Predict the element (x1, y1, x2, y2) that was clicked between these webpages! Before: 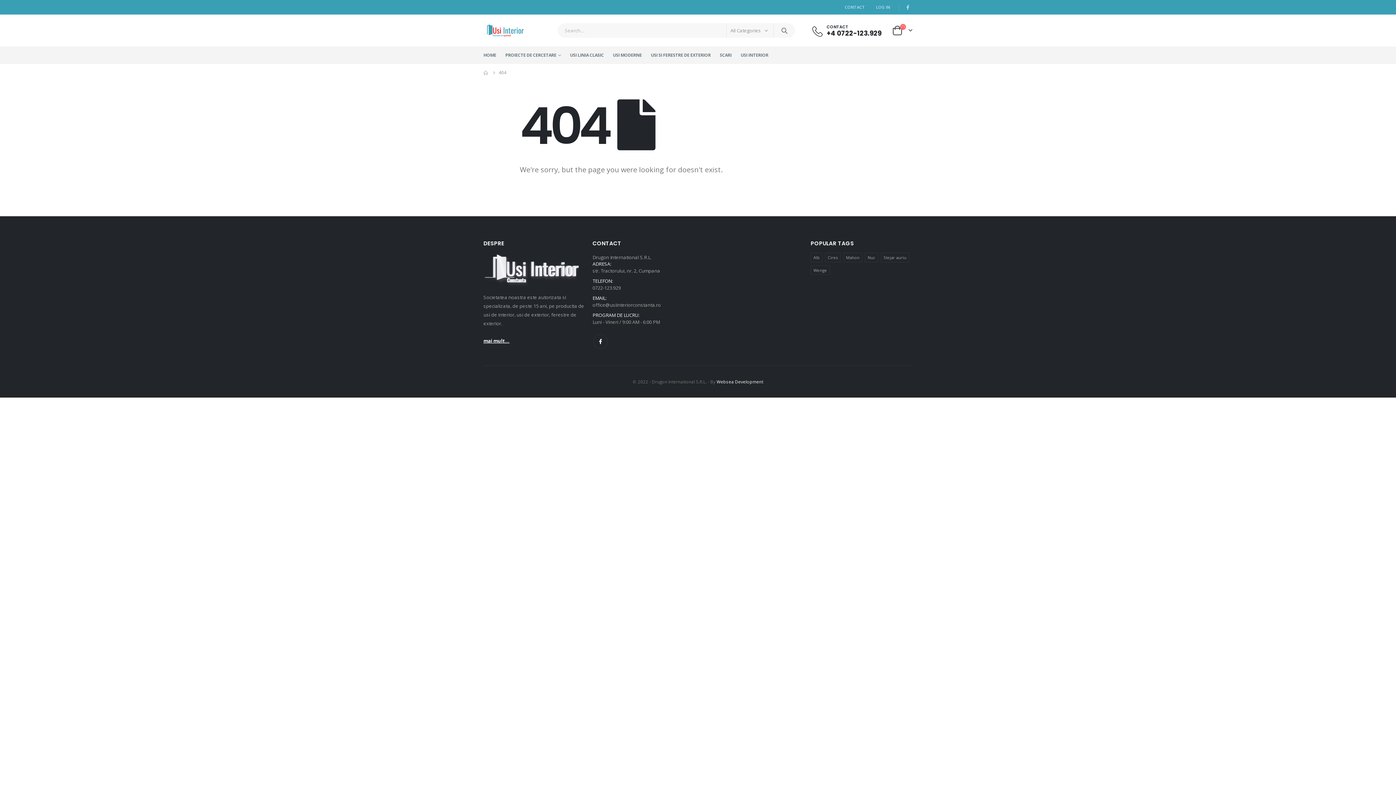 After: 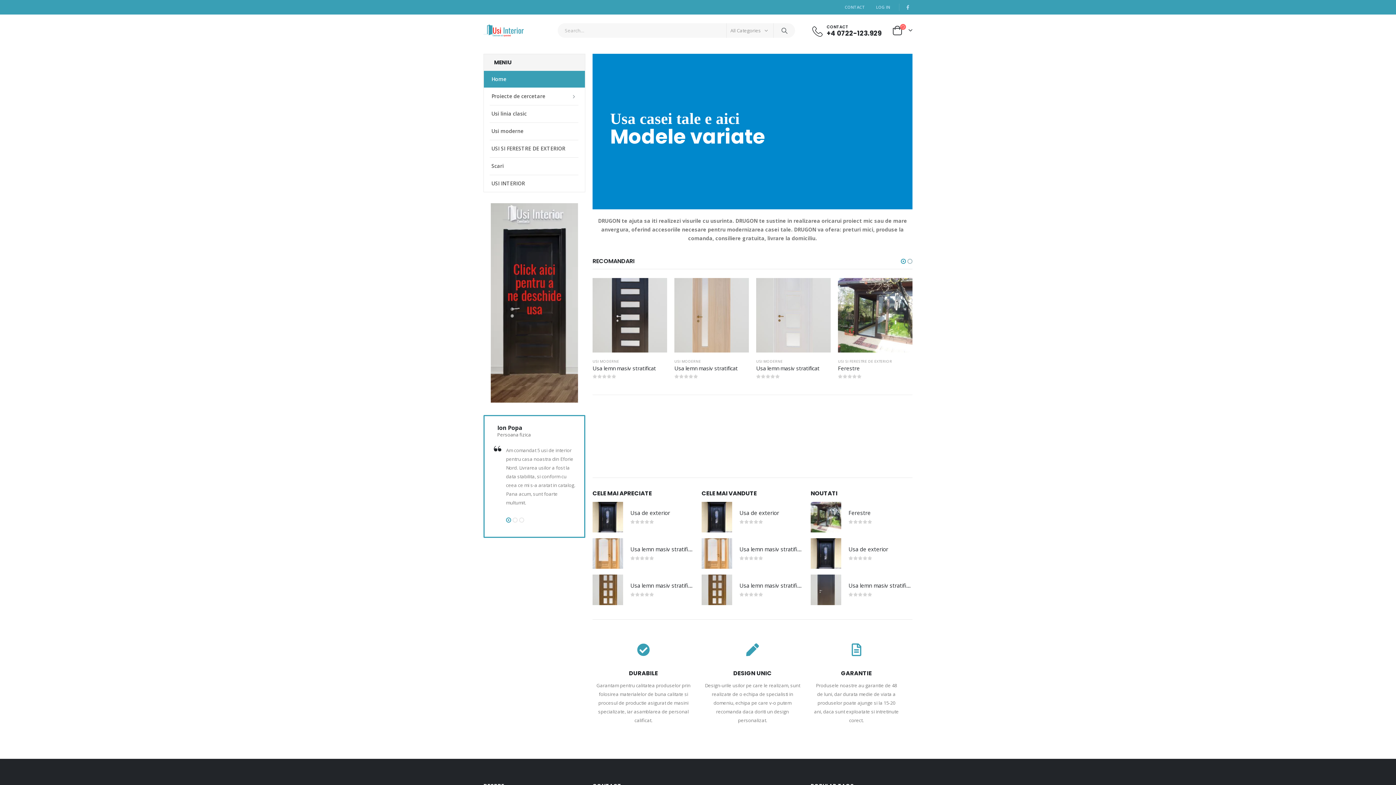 Action: bbox: (483, 24, 524, 36)